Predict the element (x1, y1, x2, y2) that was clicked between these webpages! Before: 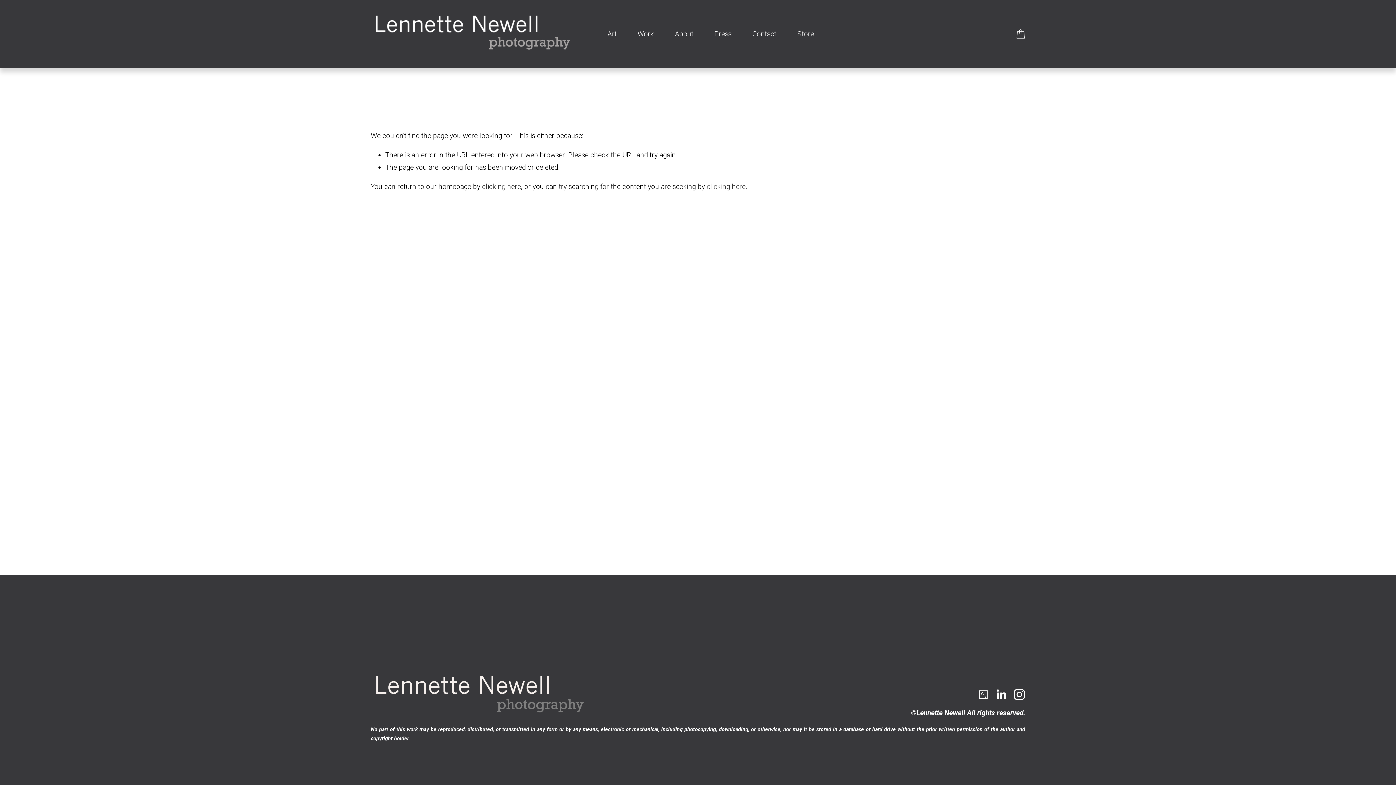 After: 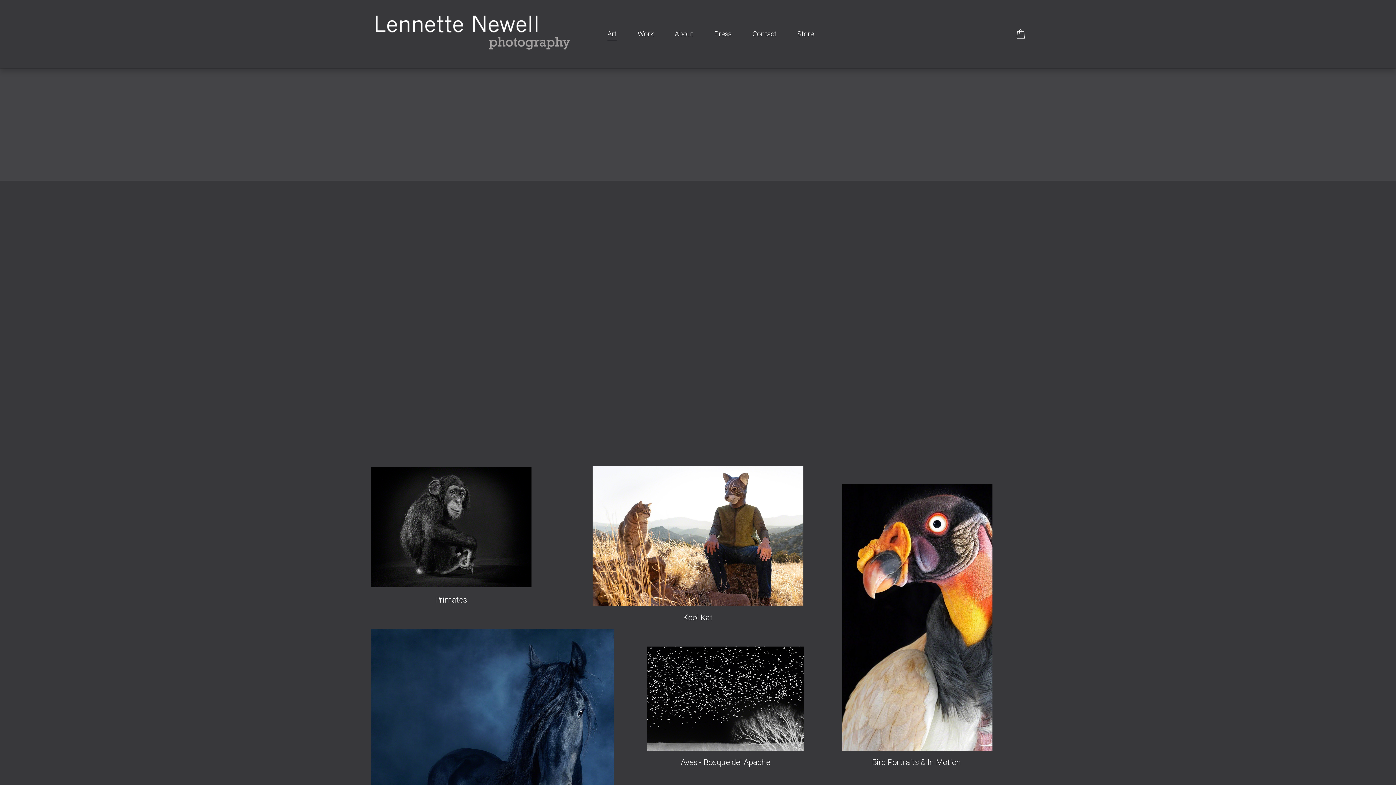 Action: label: Art bbox: (607, 27, 616, 40)